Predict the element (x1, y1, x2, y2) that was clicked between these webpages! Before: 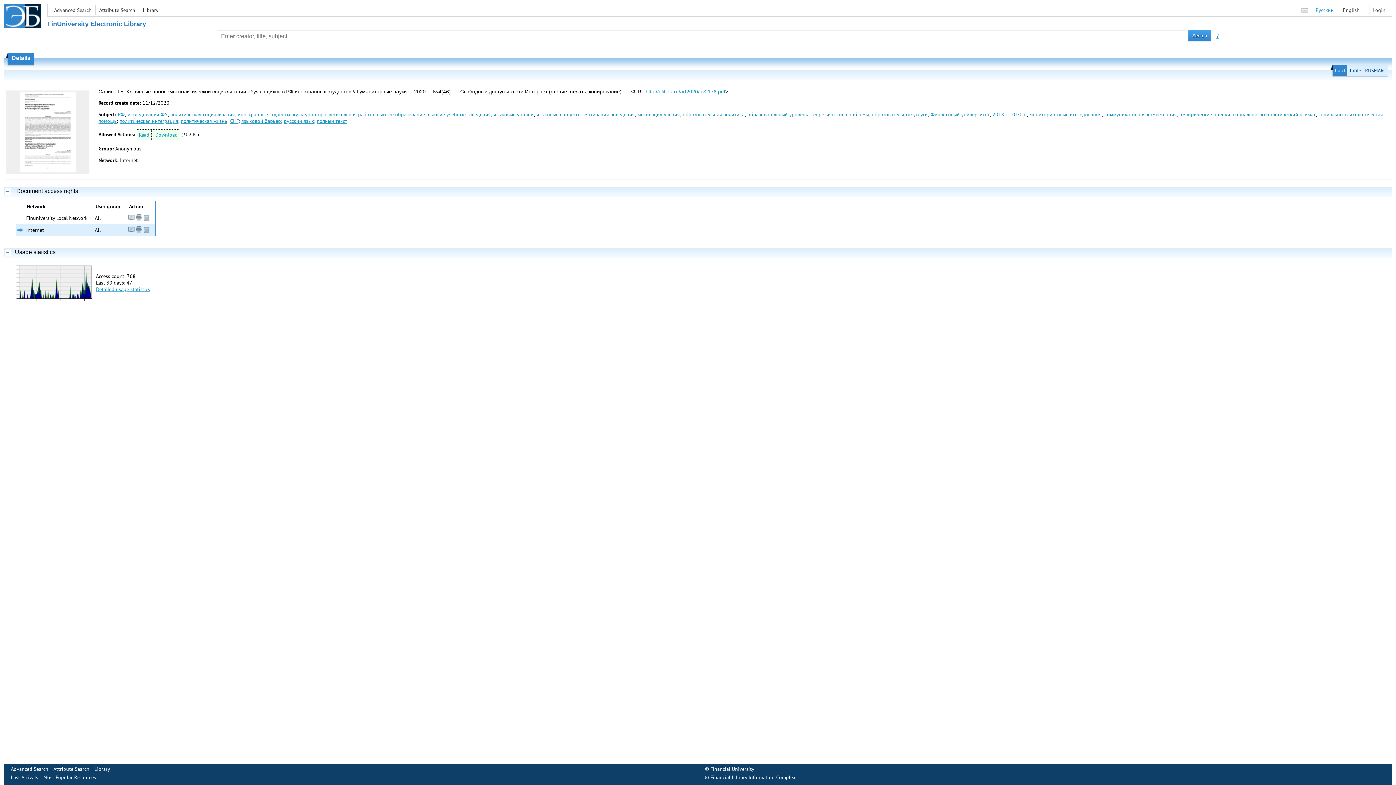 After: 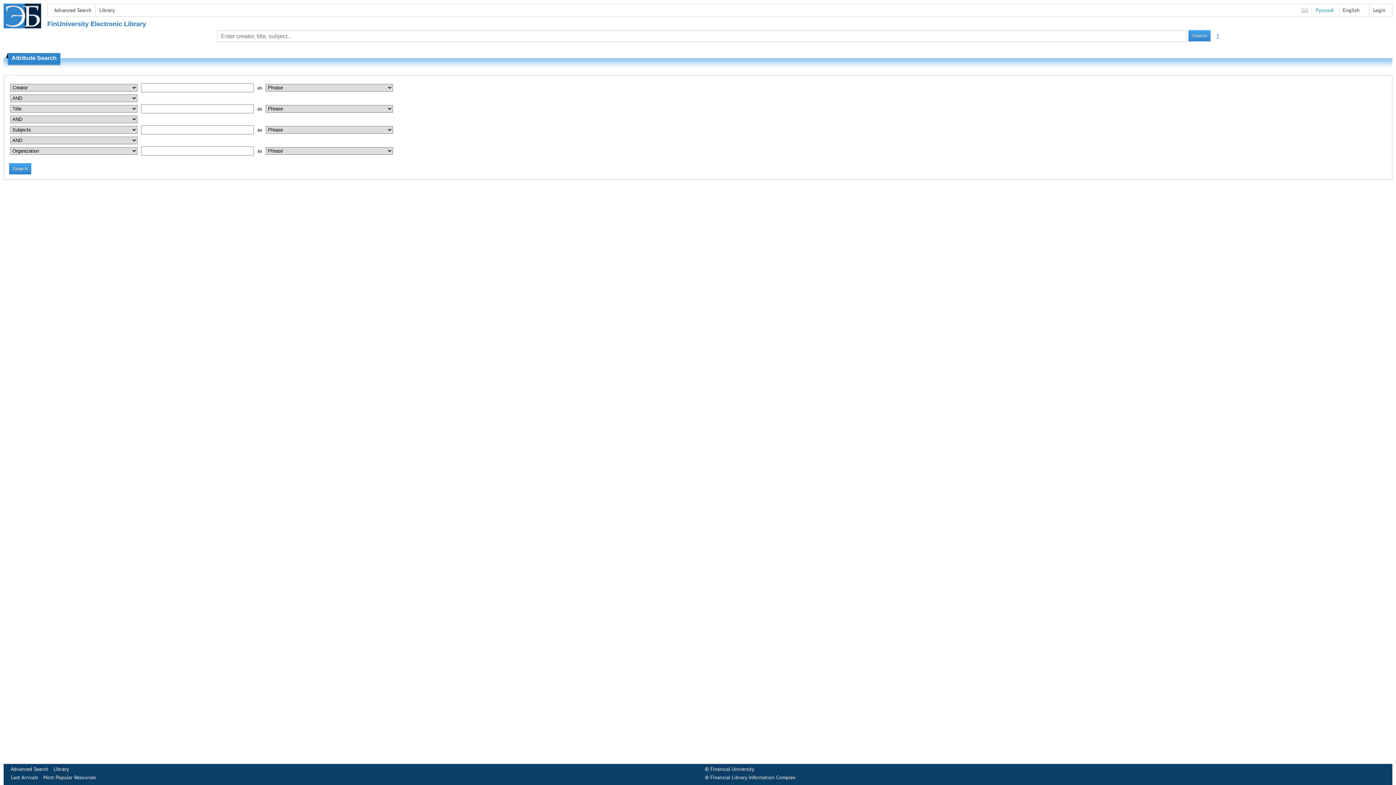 Action: bbox: (99, 6, 135, 13) label: Attribute Search